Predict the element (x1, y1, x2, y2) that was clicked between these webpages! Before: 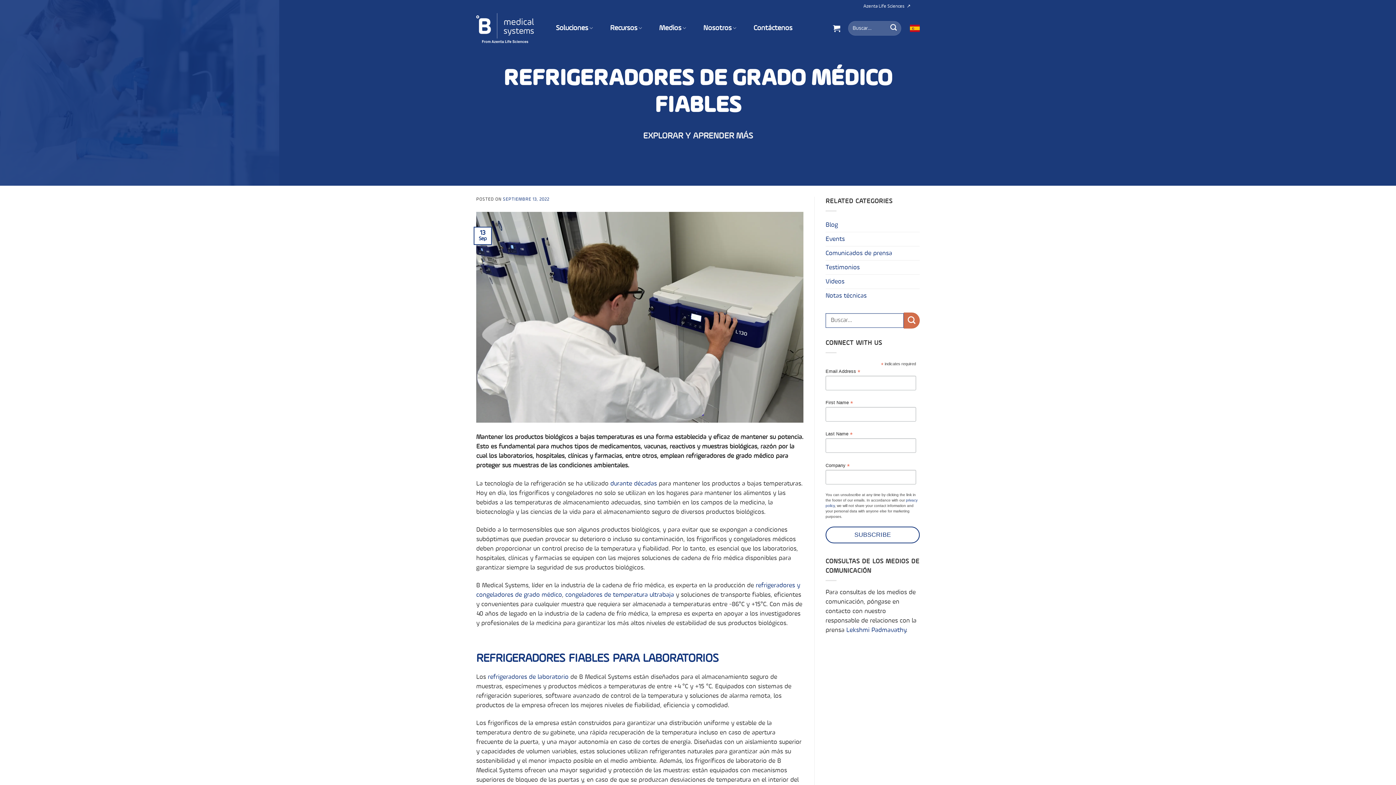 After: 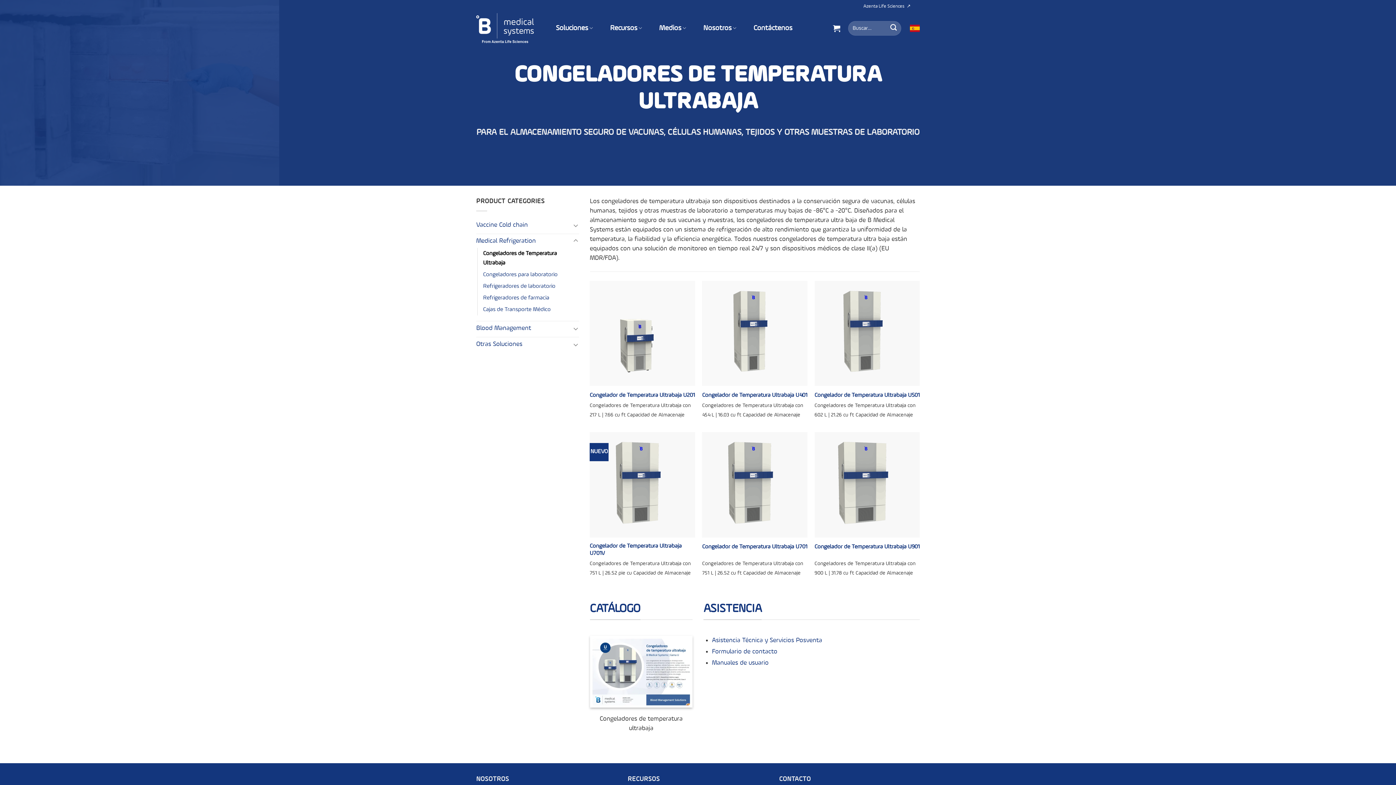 Action: label: congeladores de temperatura ultrabaja bbox: (565, 592, 674, 598)